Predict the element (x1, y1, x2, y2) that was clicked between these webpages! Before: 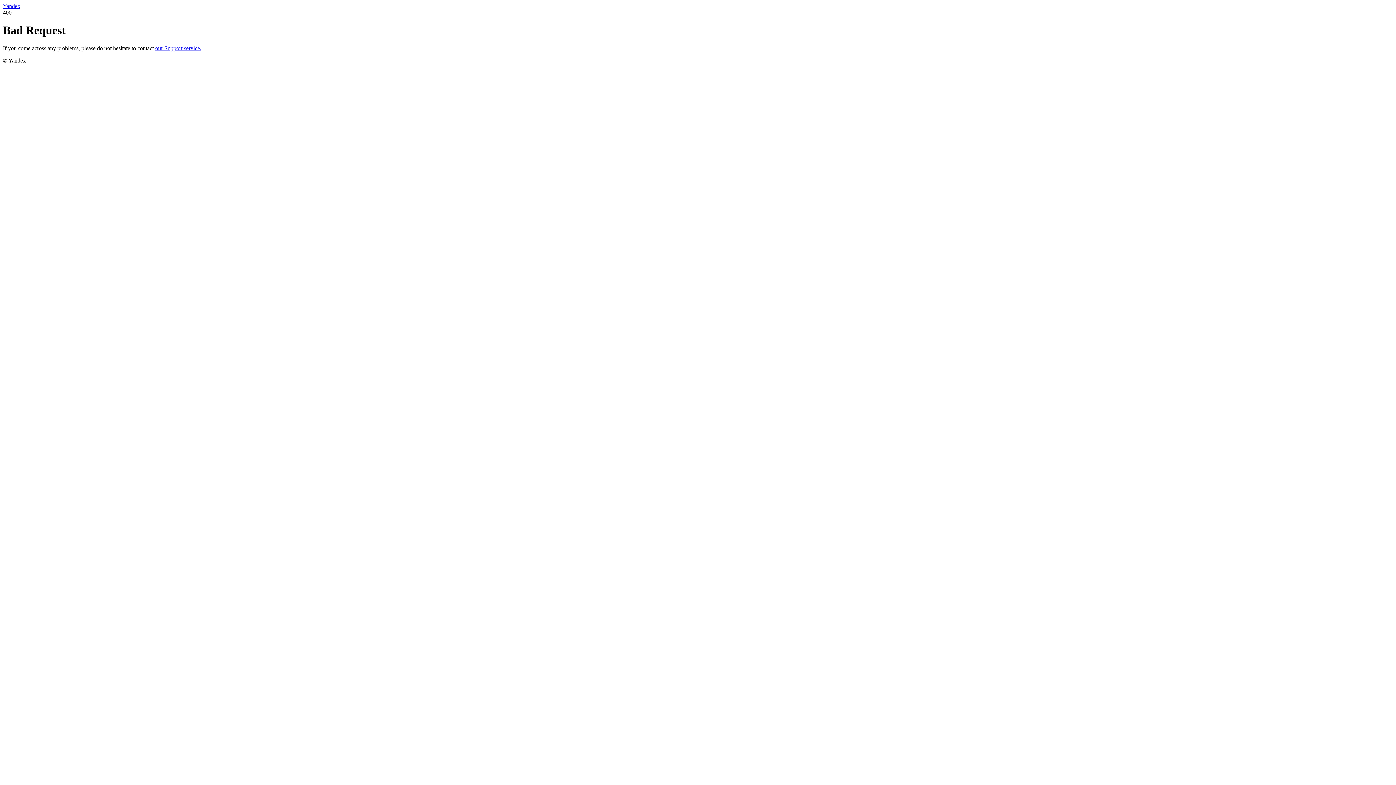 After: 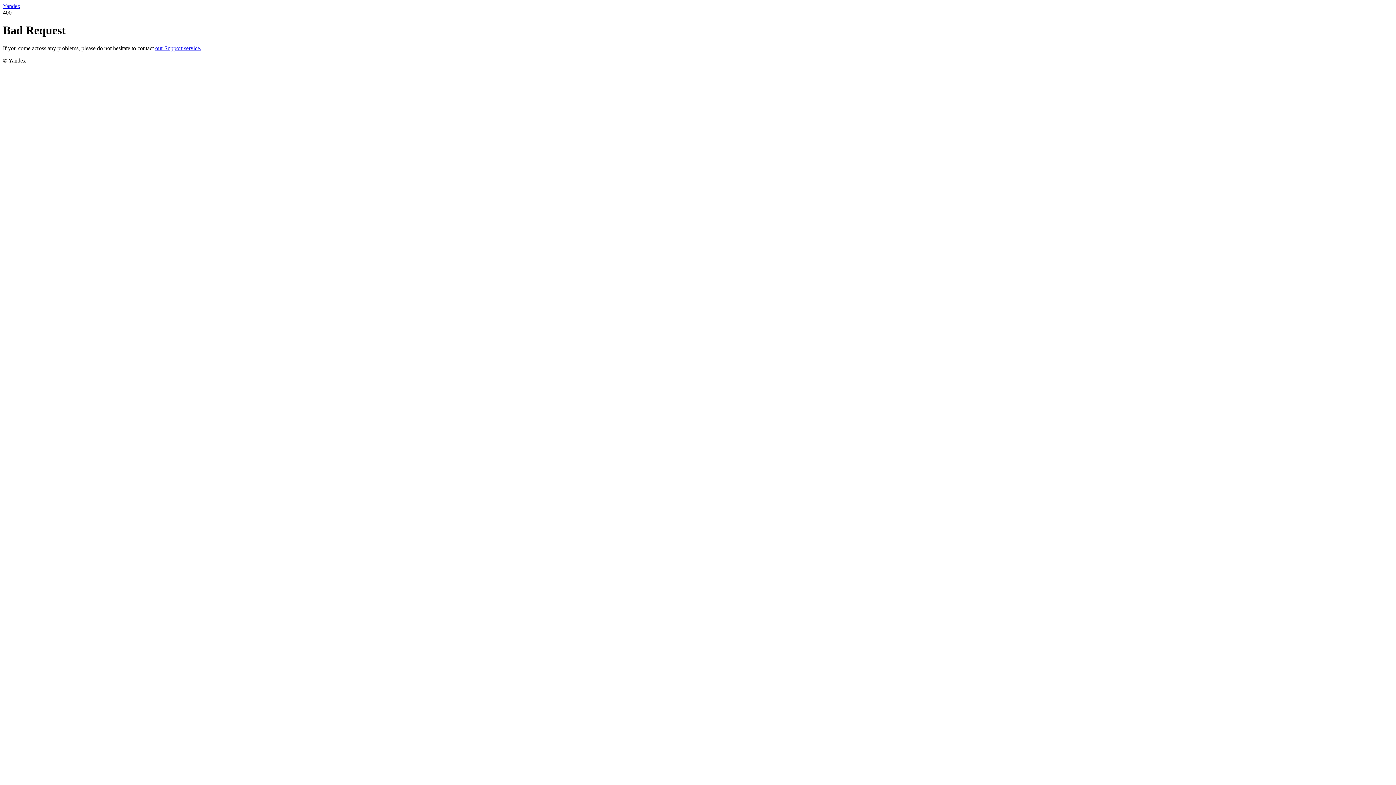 Action: bbox: (2, 2, 20, 9) label: Yandex